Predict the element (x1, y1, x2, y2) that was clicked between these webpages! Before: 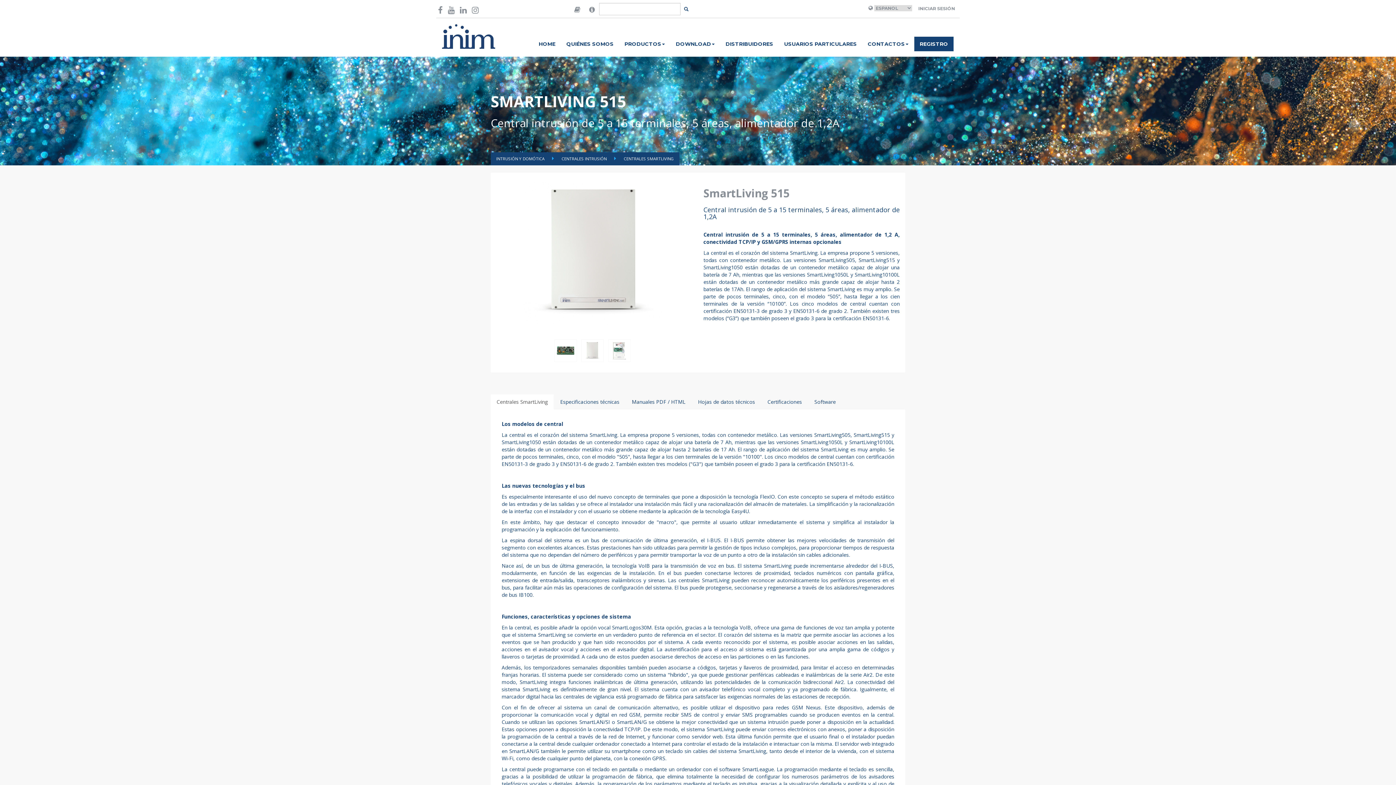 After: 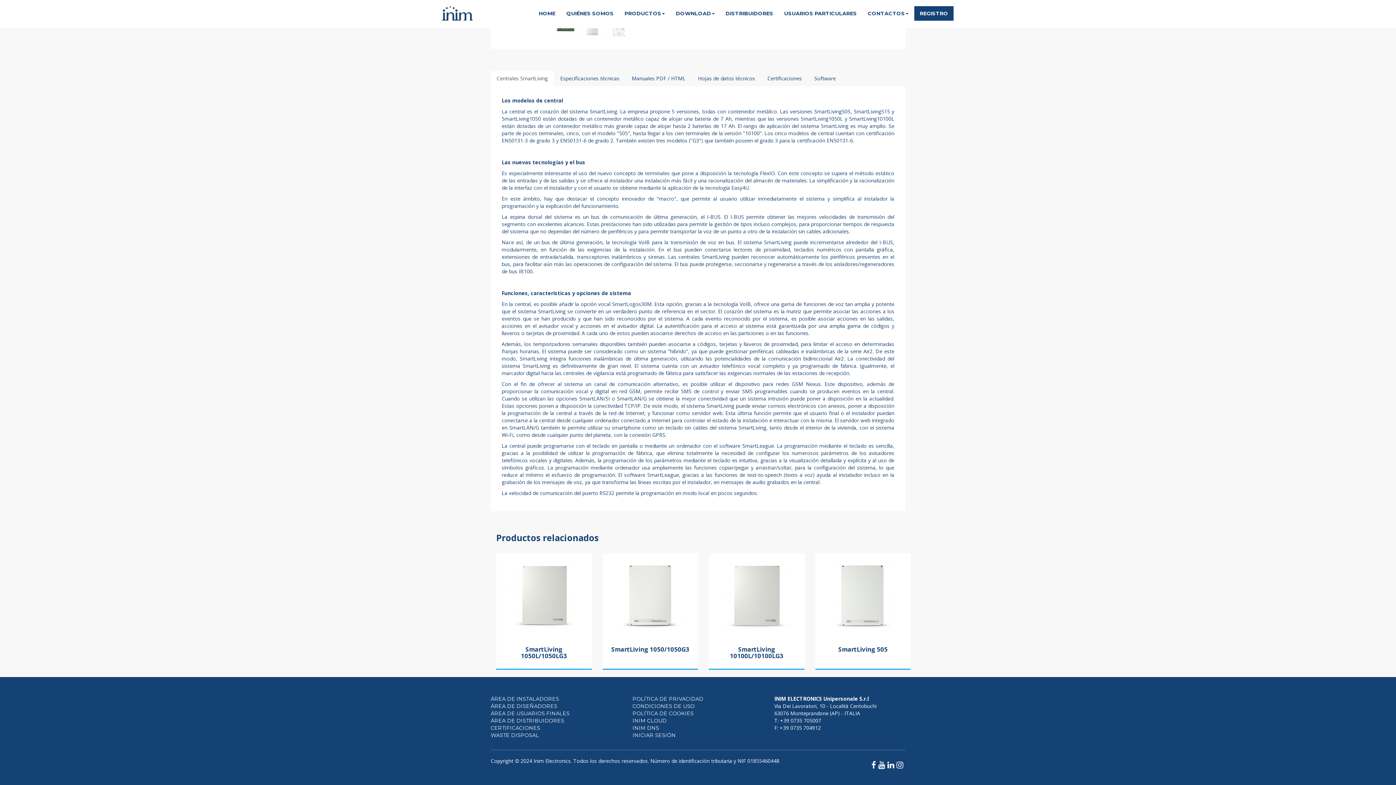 Action: bbox: (887, 657, 894, 668)